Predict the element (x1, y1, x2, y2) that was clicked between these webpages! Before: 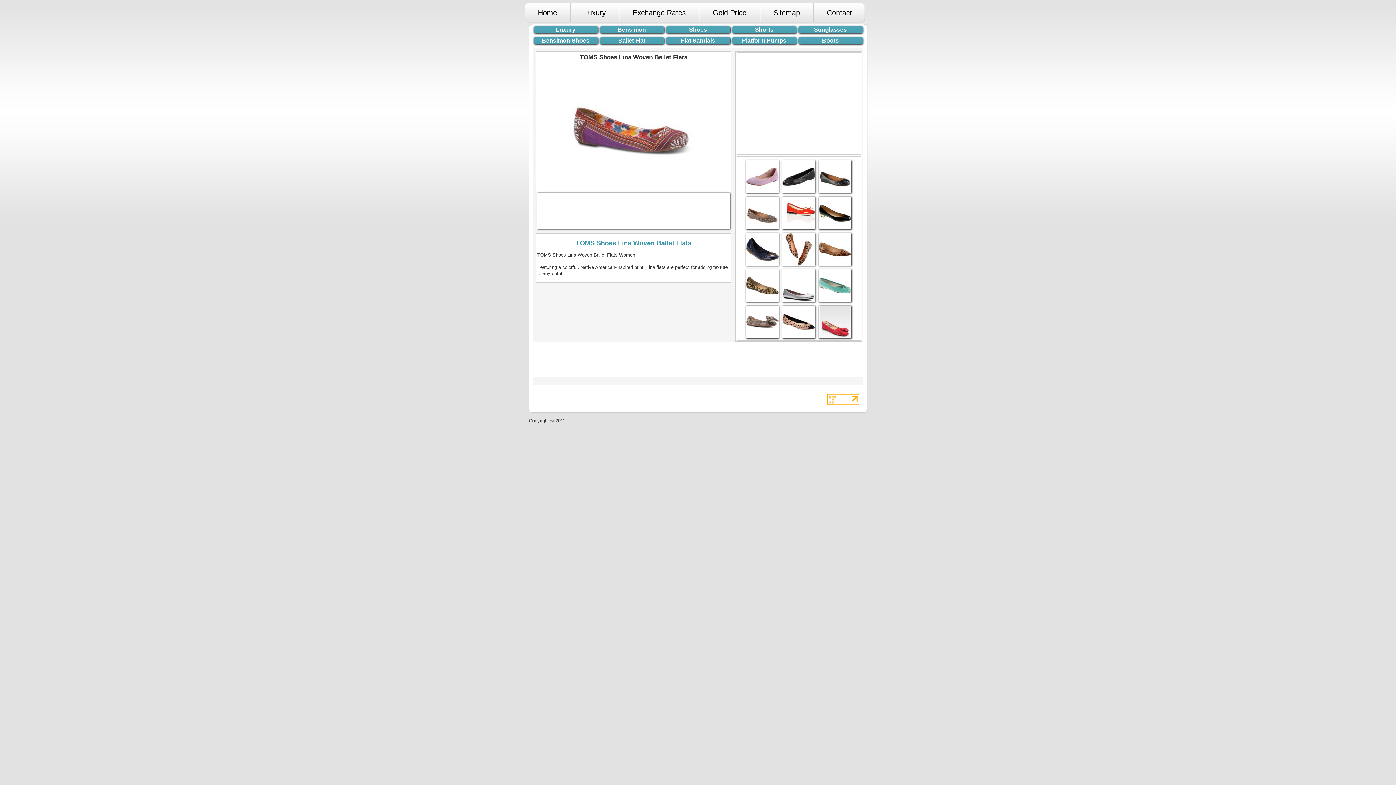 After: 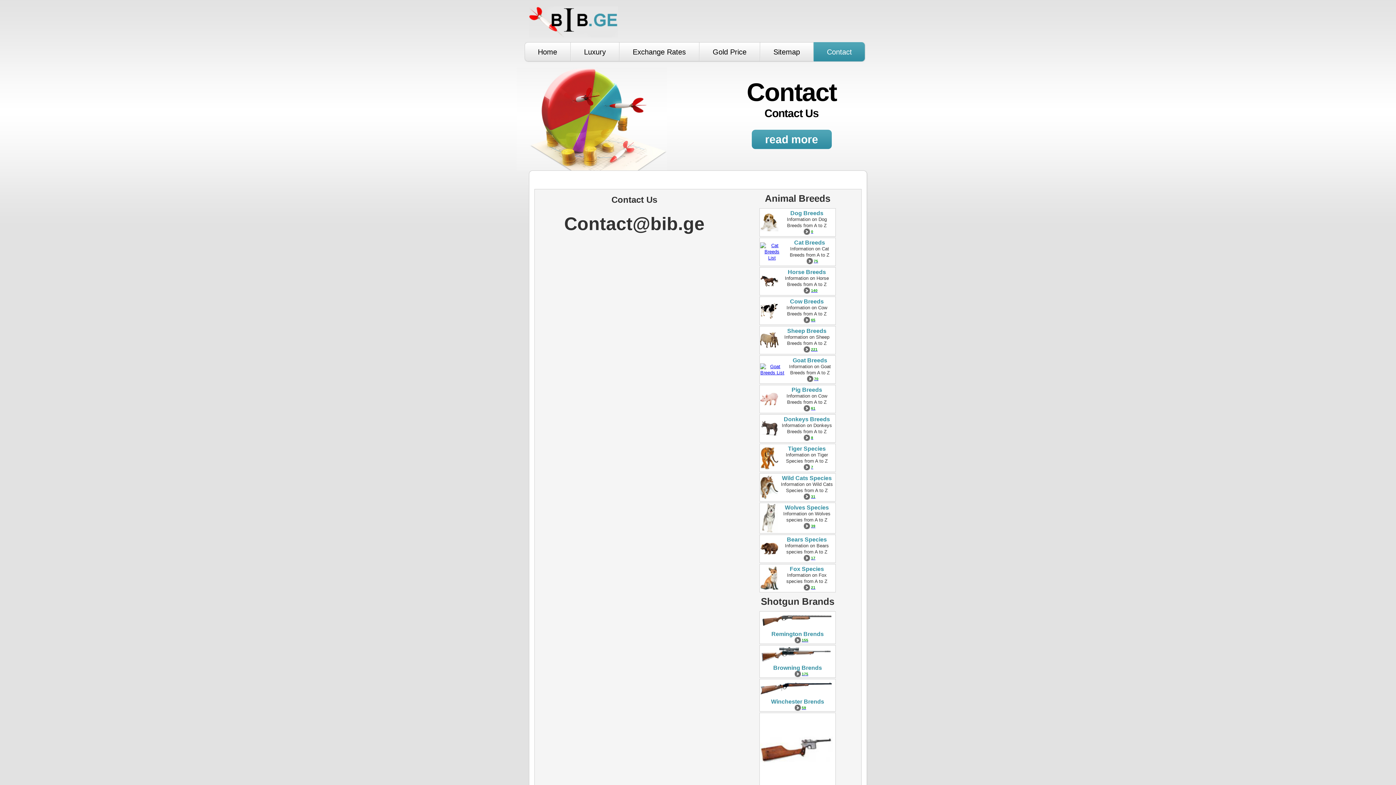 Action: label: Contact bbox: (813, 2, 865, 22)